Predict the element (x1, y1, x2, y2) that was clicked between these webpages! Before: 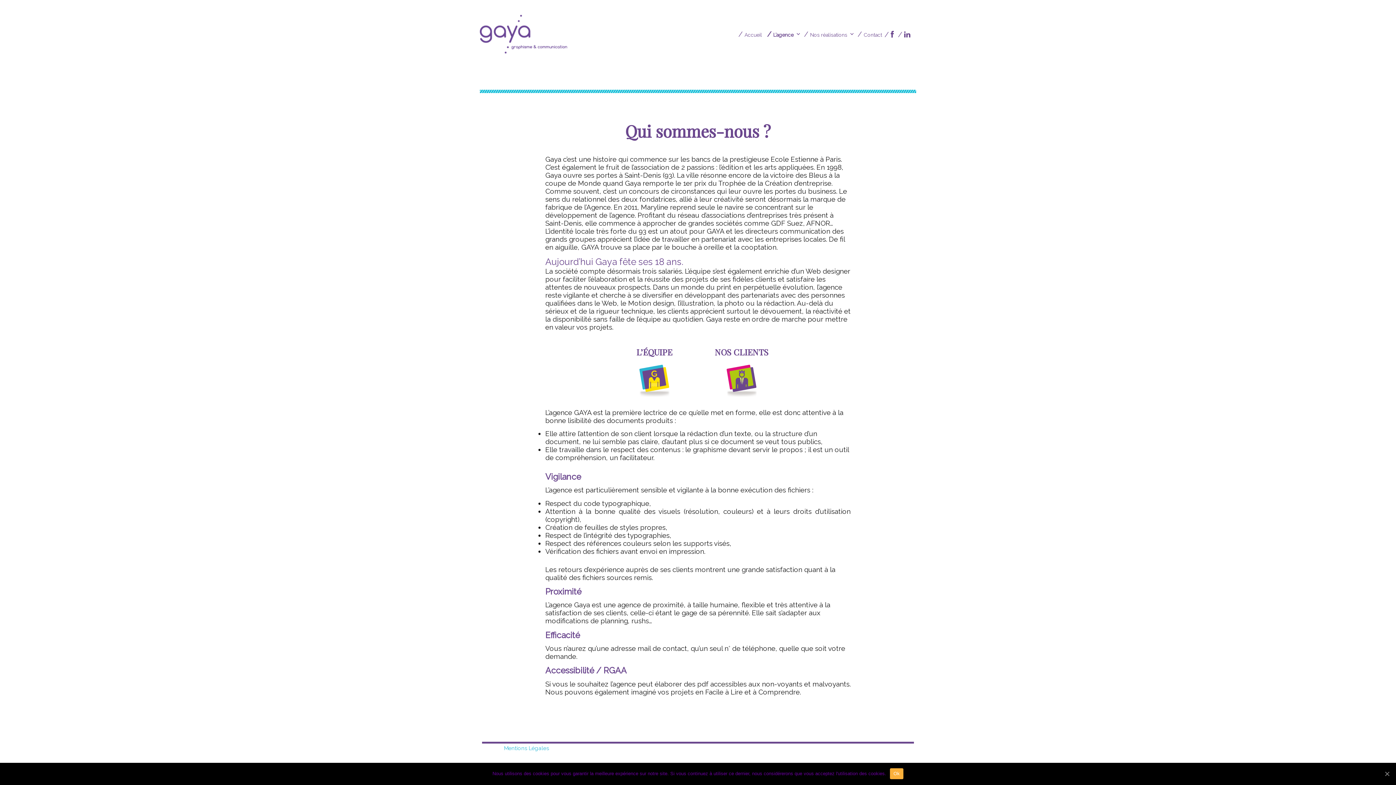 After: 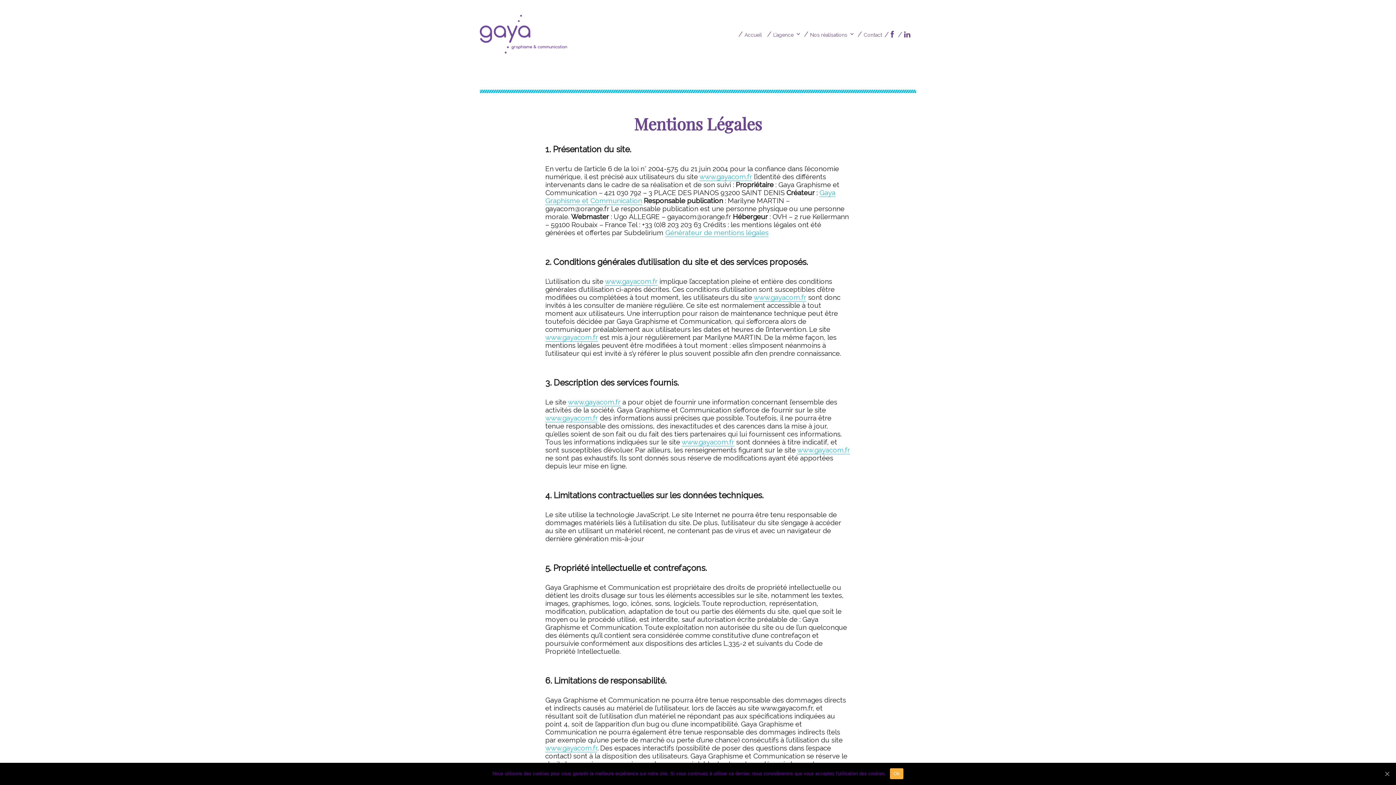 Action: bbox: (504, 745, 549, 752) label: Mentions Légales